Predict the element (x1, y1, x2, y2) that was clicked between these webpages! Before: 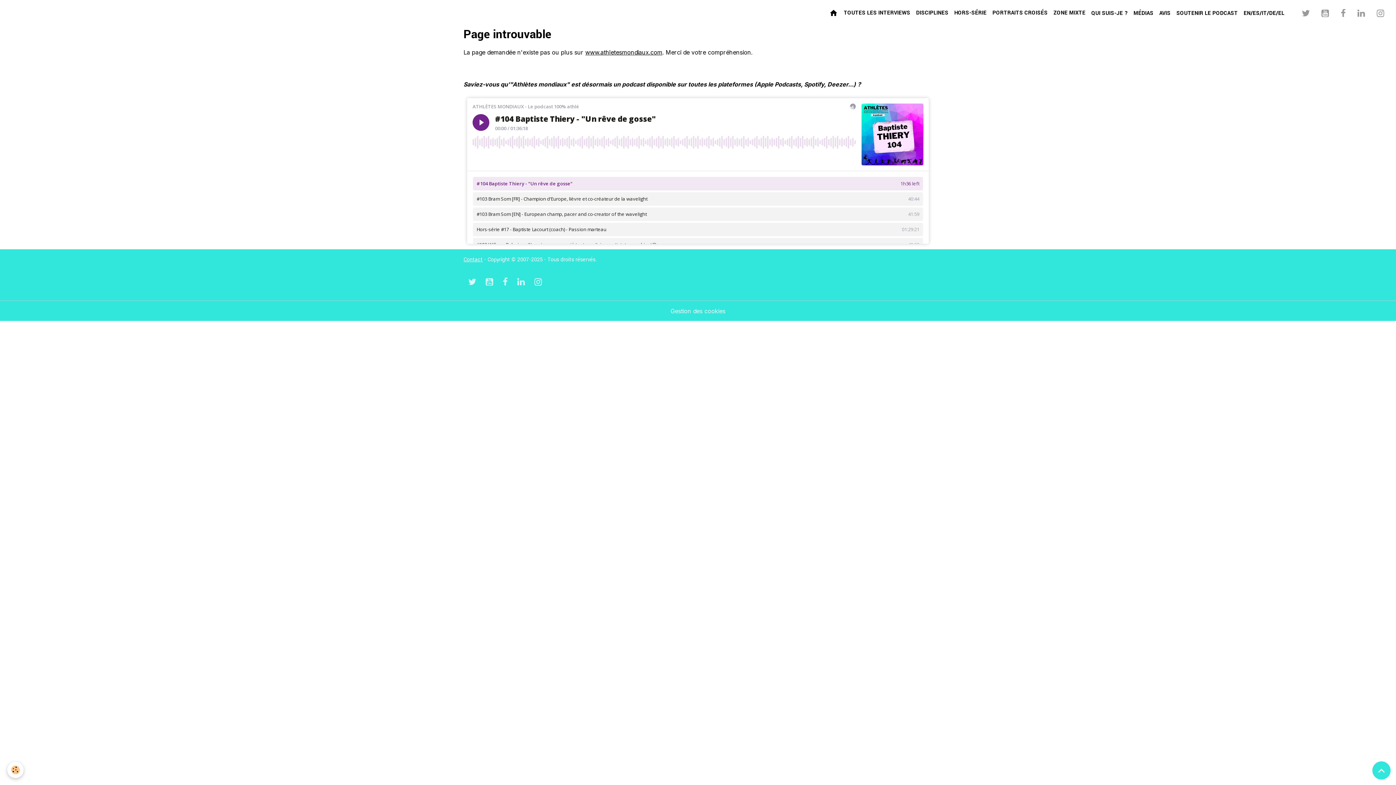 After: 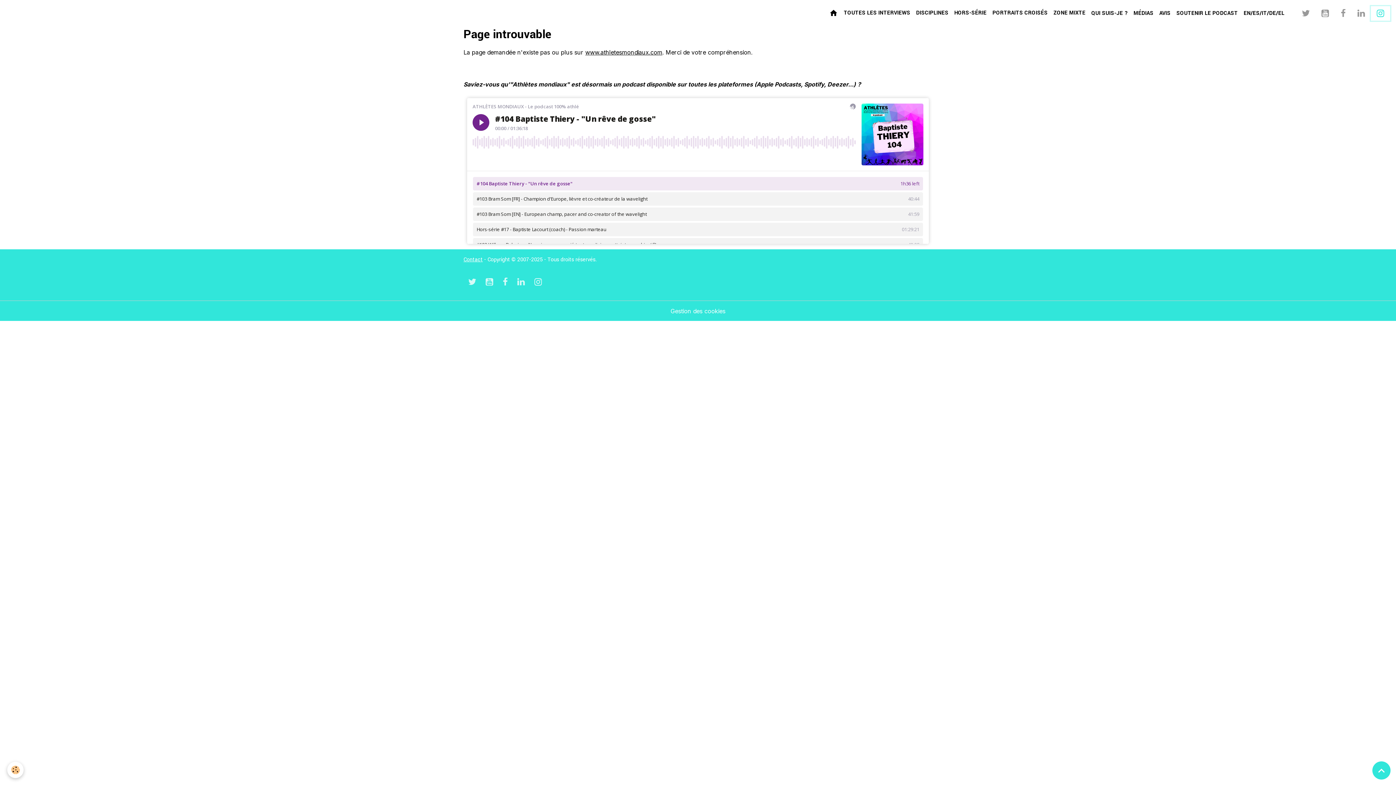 Action: bbox: (1371, 6, 1390, 20)